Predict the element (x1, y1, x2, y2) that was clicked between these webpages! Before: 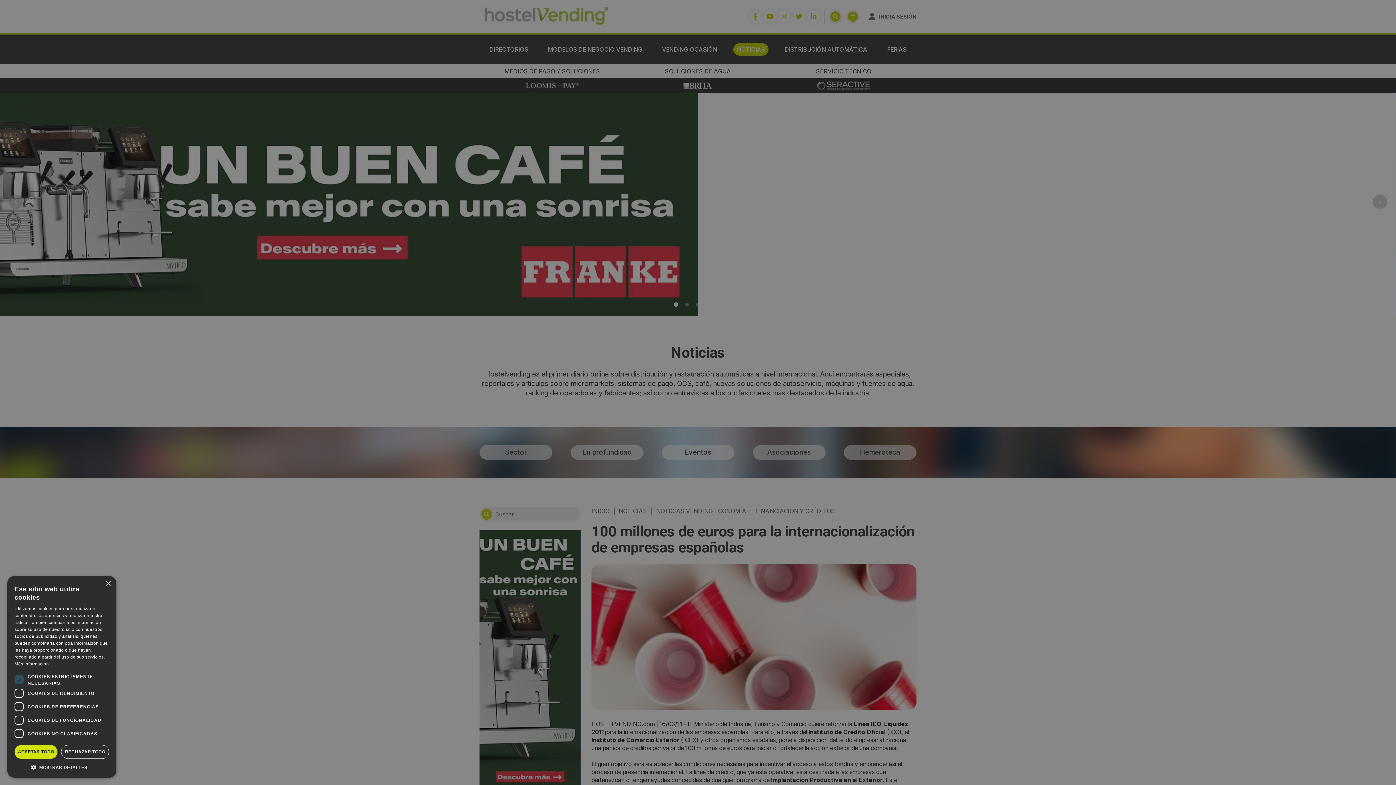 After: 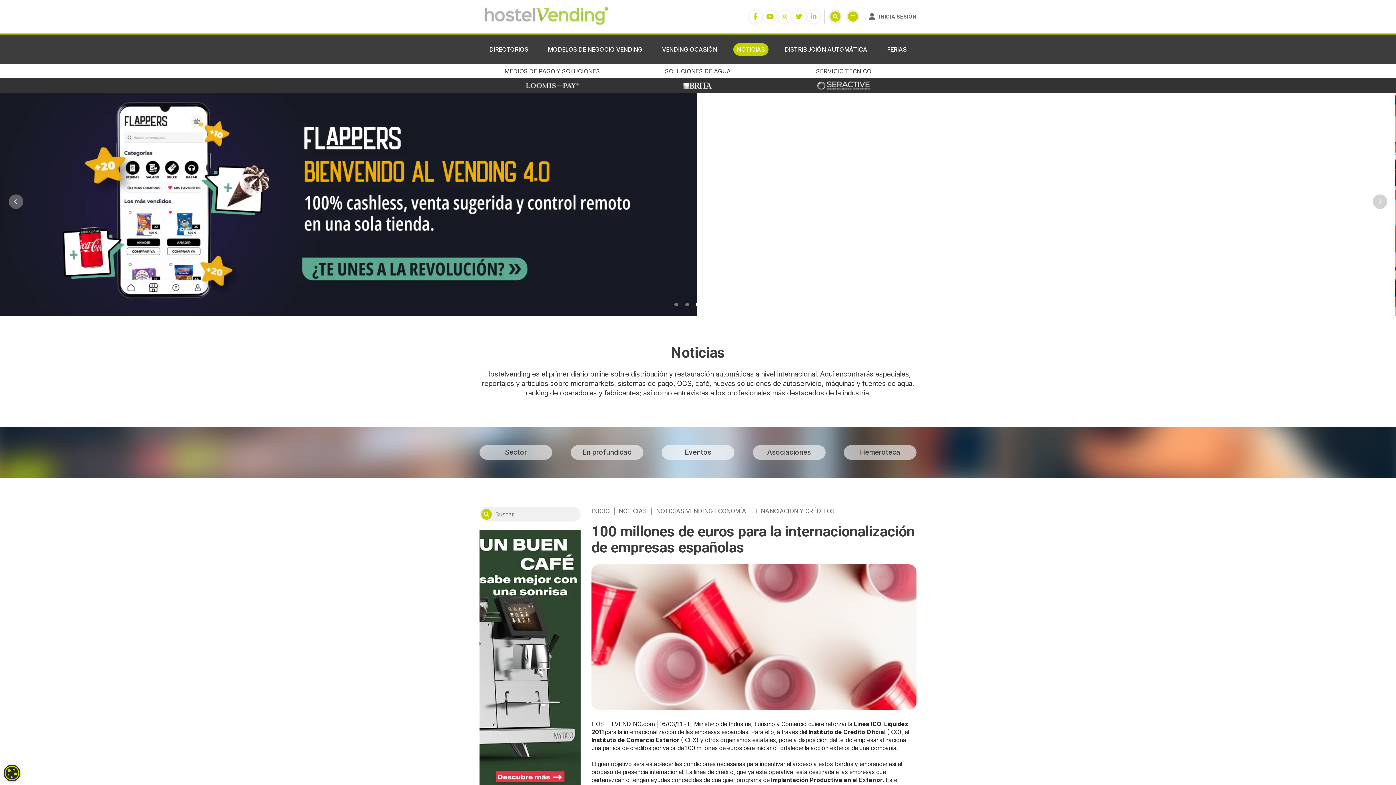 Action: bbox: (61, 745, 109, 759) label: RECHAZAR TODO